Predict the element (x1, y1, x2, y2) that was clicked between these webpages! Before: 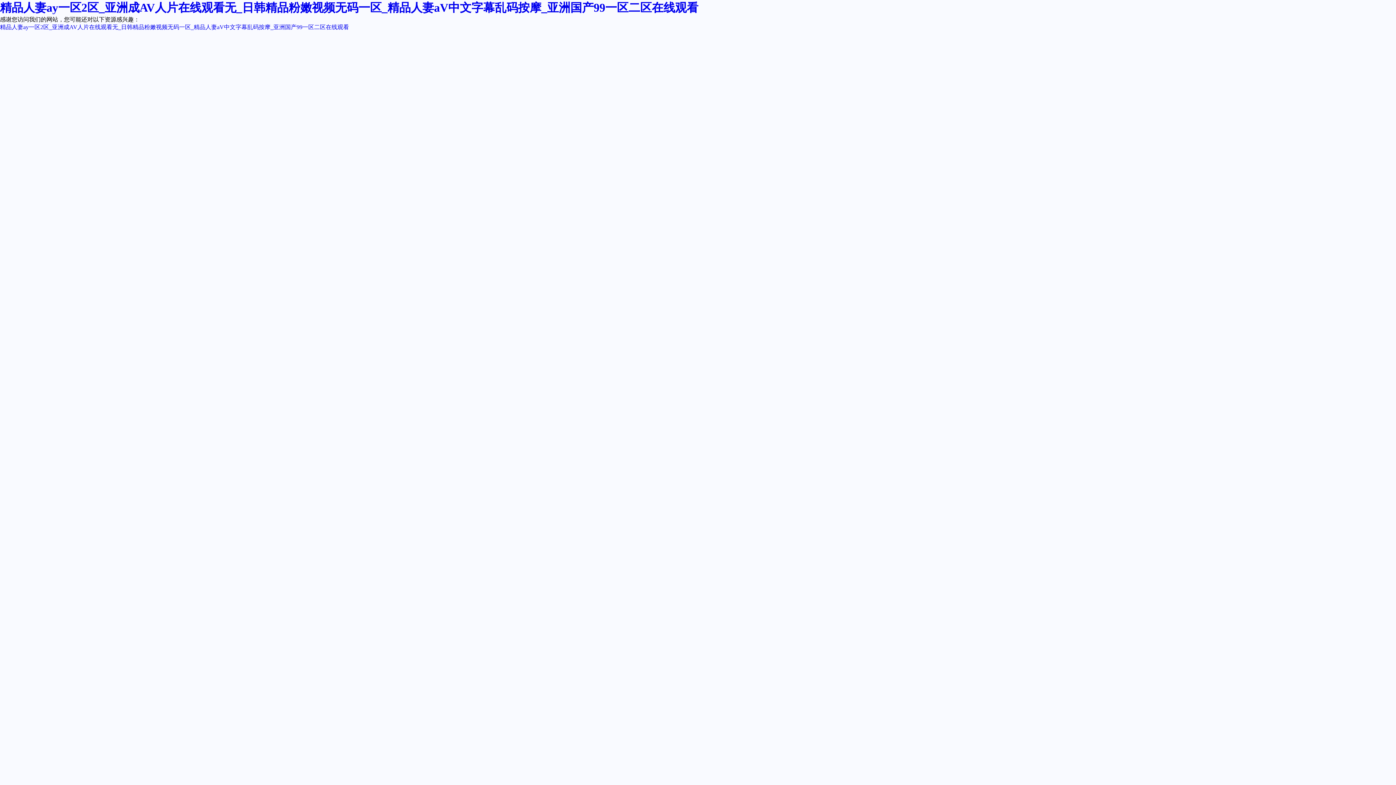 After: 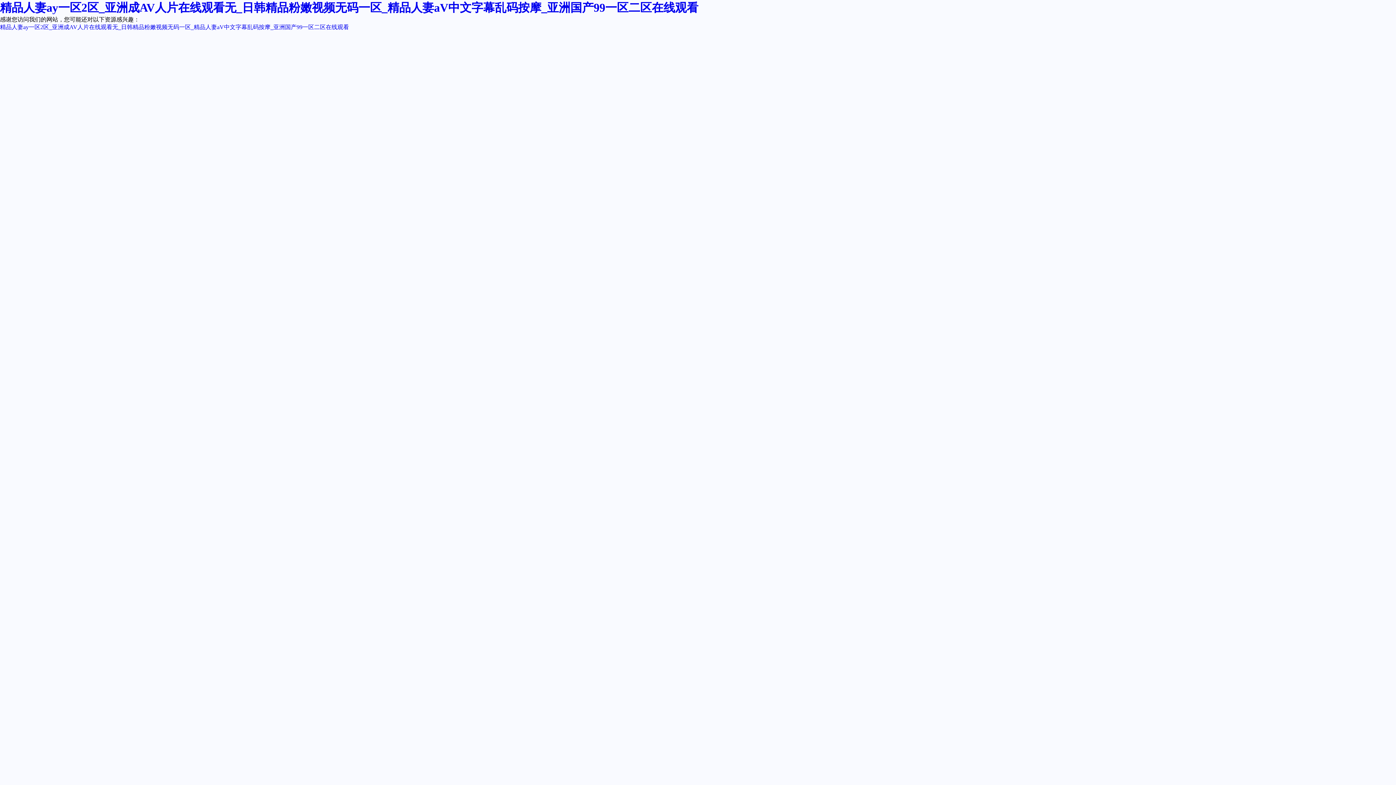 Action: bbox: (0, 1, 698, 14) label: 精品人妻ay一区2区_亚洲成AV人片在线观看无_日韩精品粉嫩视频无码一区_精品人妻aV中文字幕乱码按摩_亚洲国产99一区二区在线观看